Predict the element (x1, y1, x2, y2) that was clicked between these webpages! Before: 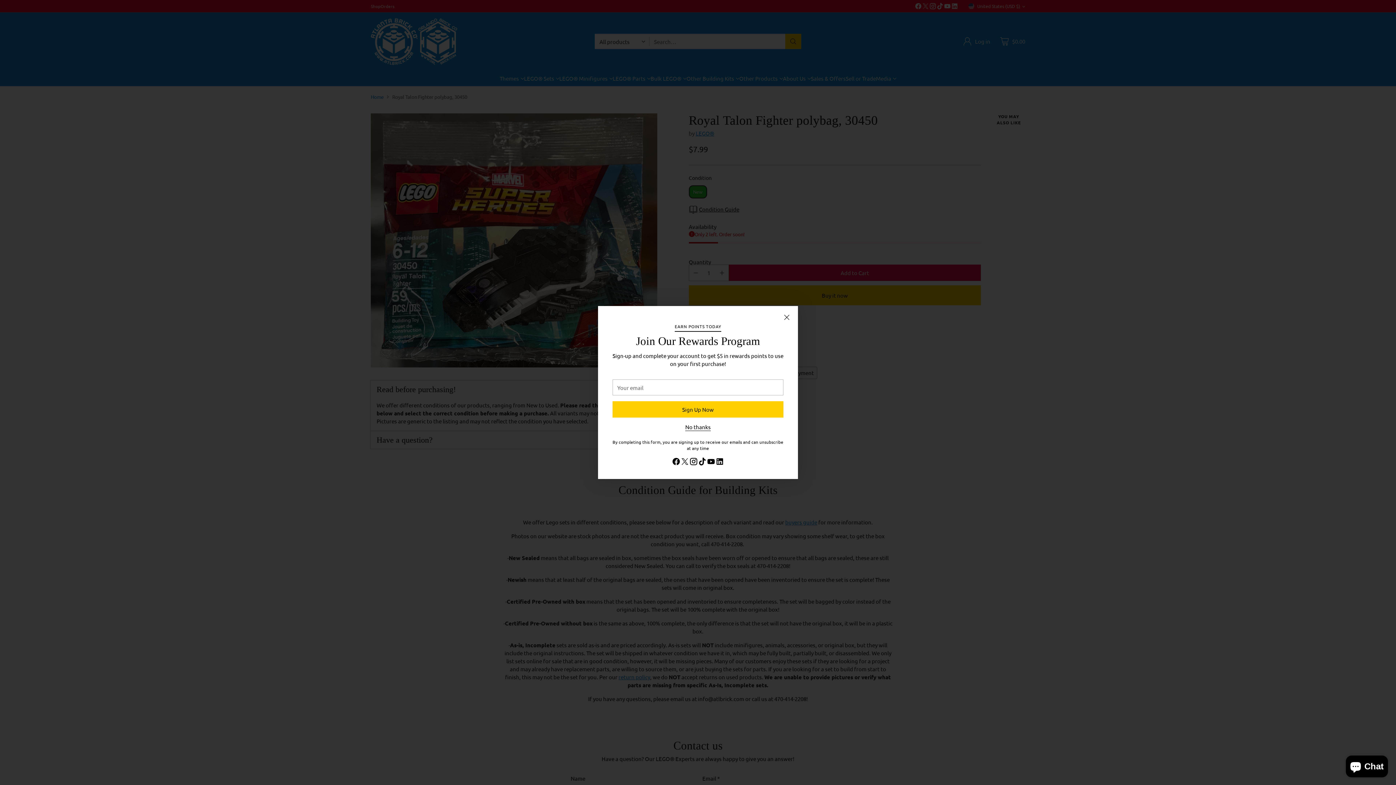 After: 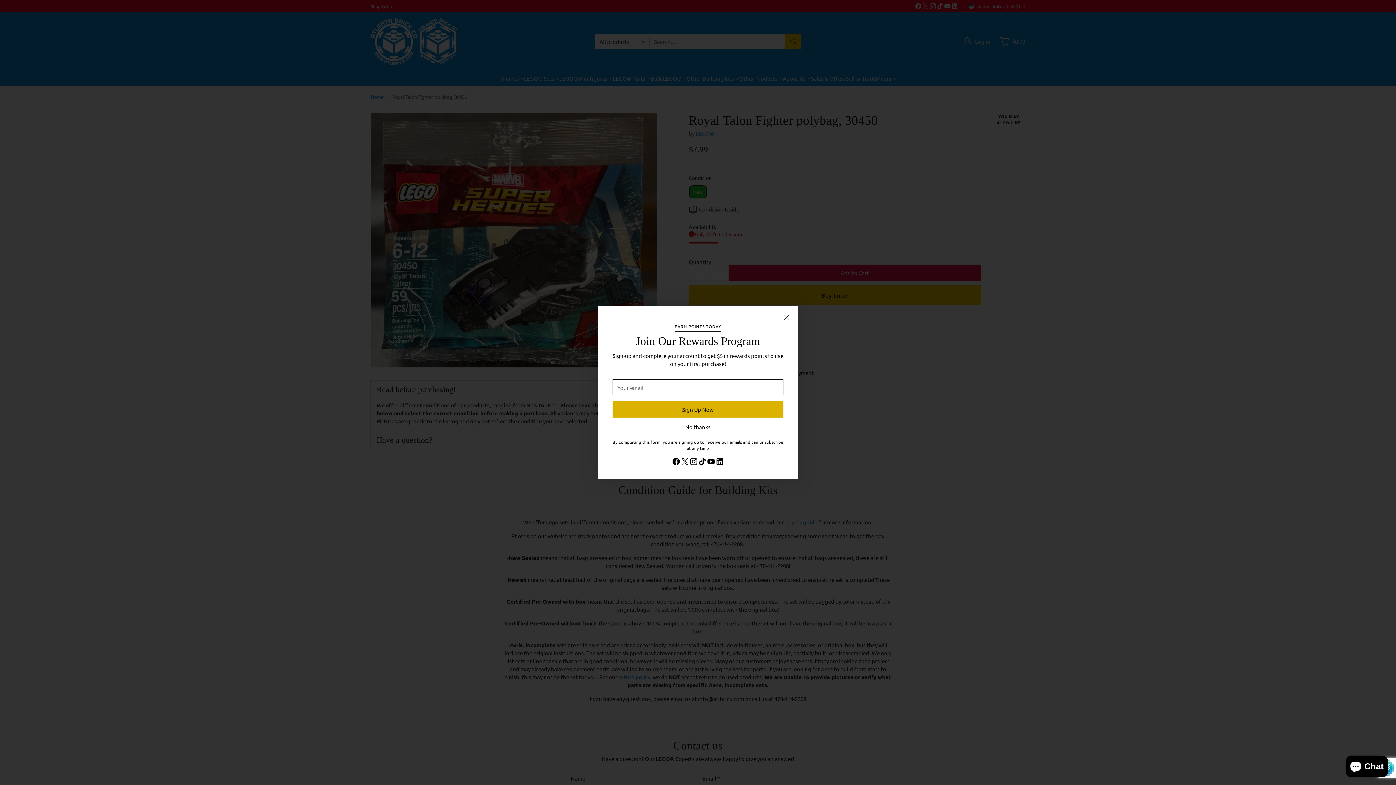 Action: label: Sign Up Now bbox: (612, 408, 783, 425)